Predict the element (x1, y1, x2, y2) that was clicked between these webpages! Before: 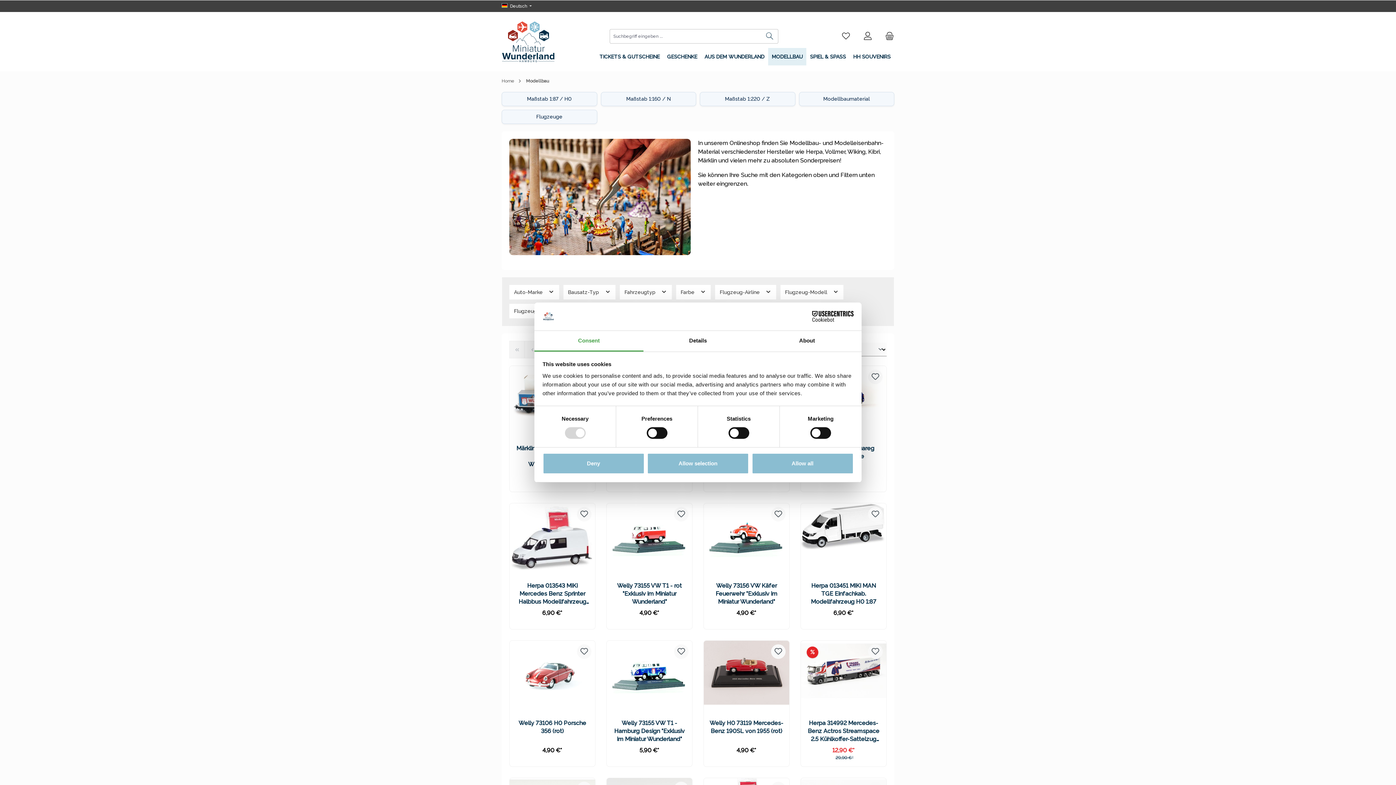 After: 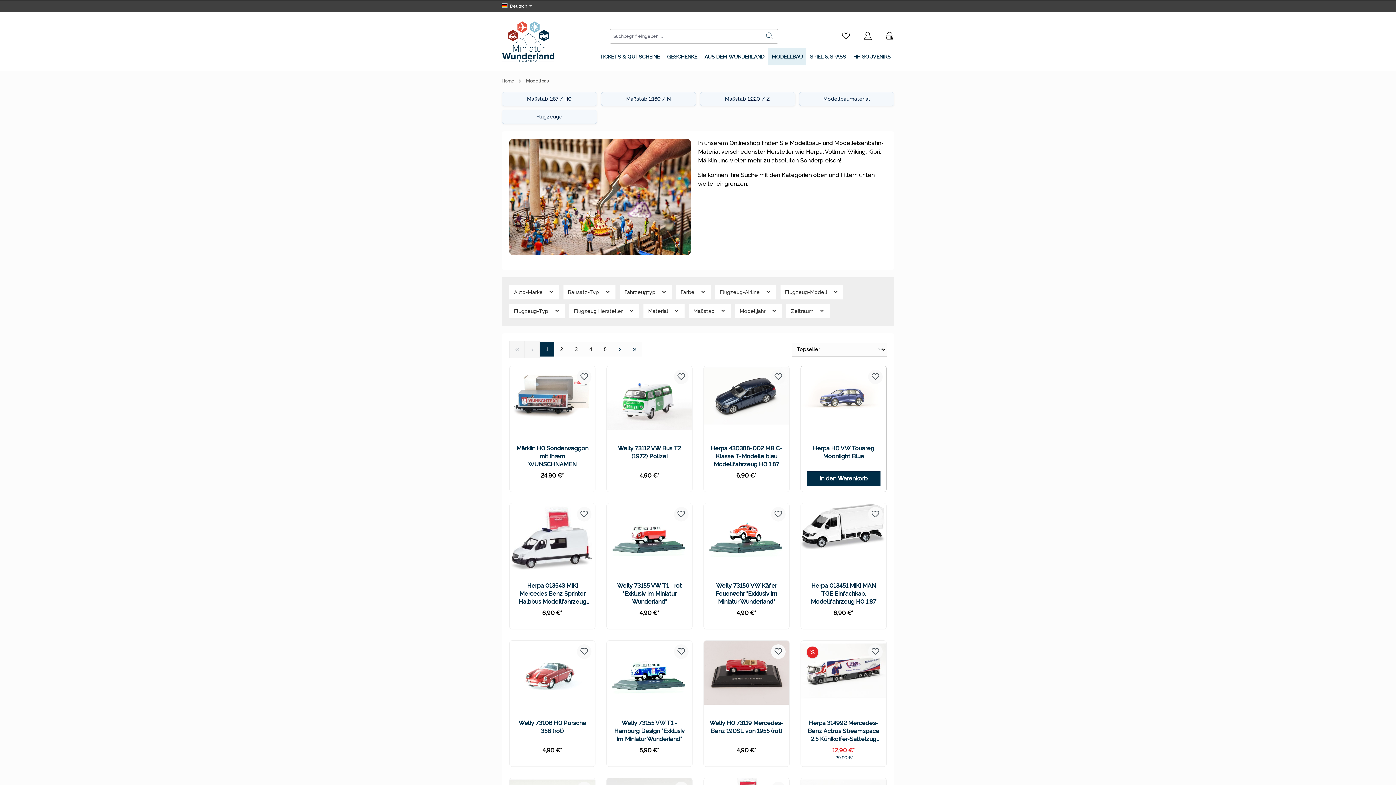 Action: bbox: (751, 453, 853, 474) label: Allow all